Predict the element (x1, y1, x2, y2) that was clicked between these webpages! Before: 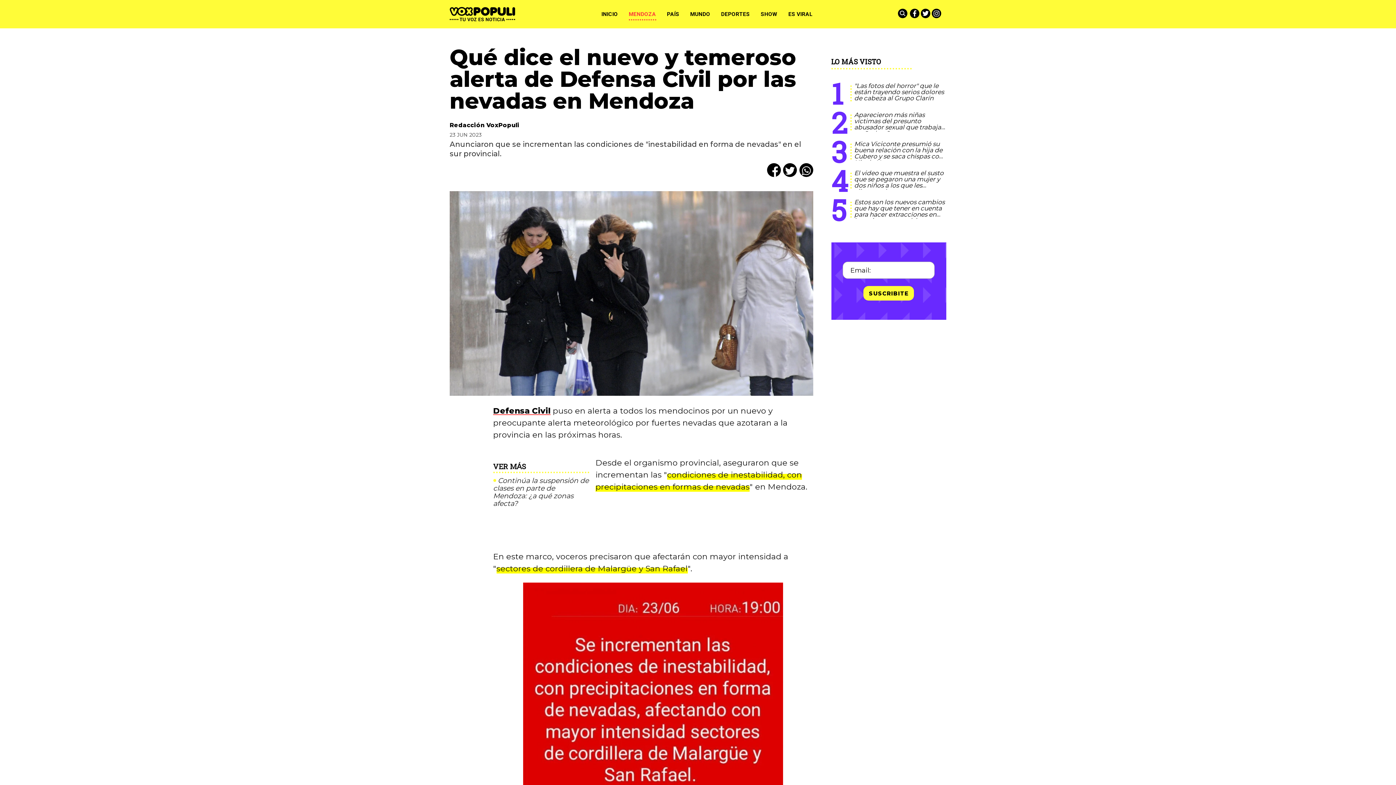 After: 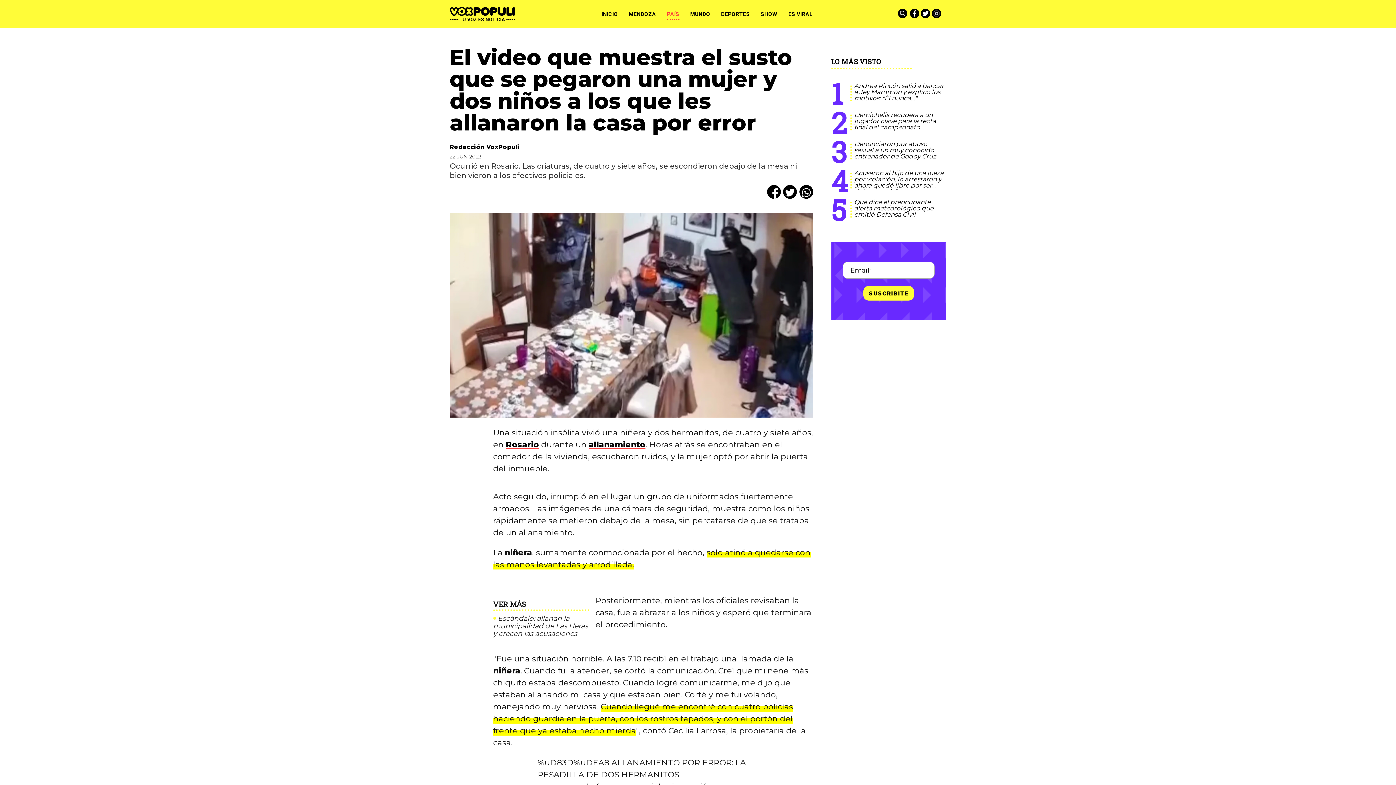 Action: label: El video que muestra el susto que se pegaron una mujer y dos niños a los que les allanaron la casa por error bbox: (854, 169, 943, 195)